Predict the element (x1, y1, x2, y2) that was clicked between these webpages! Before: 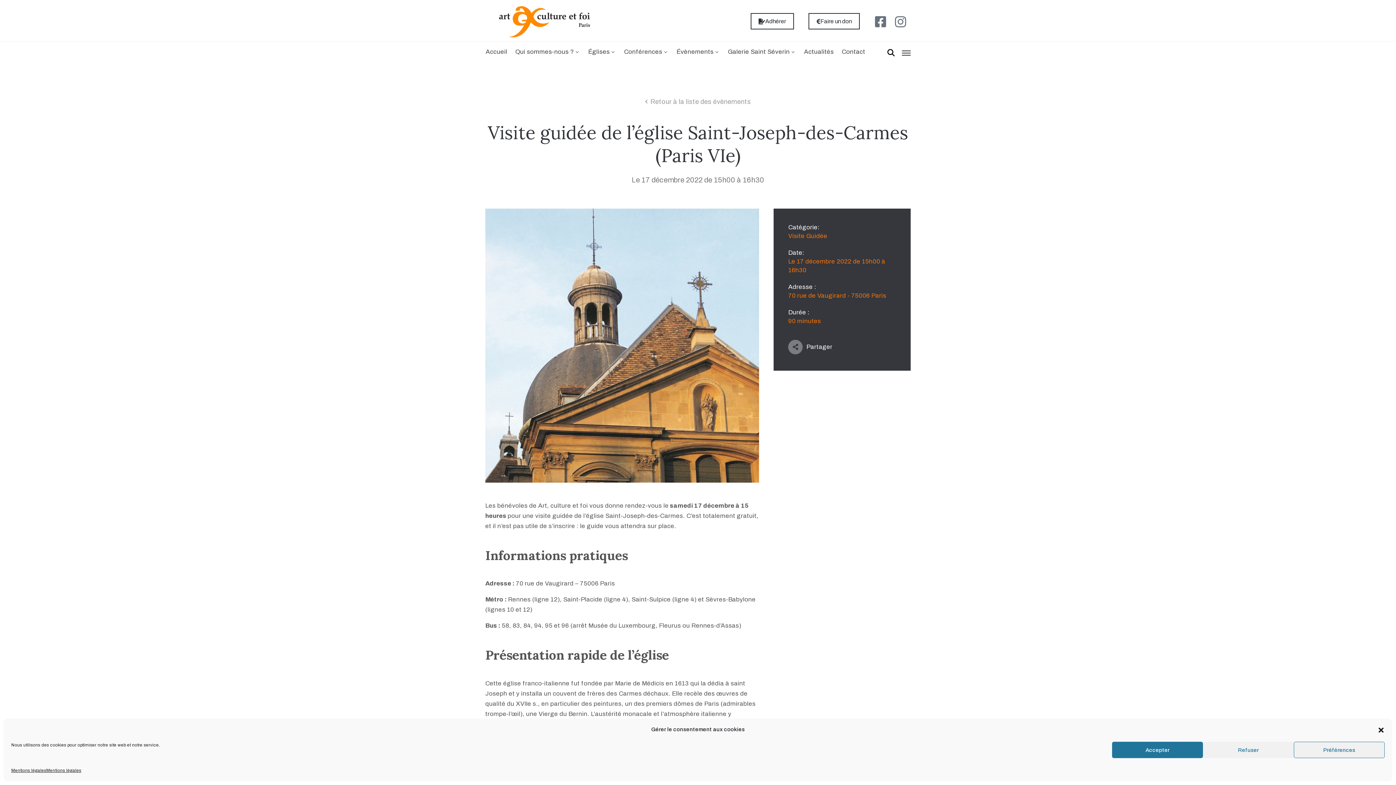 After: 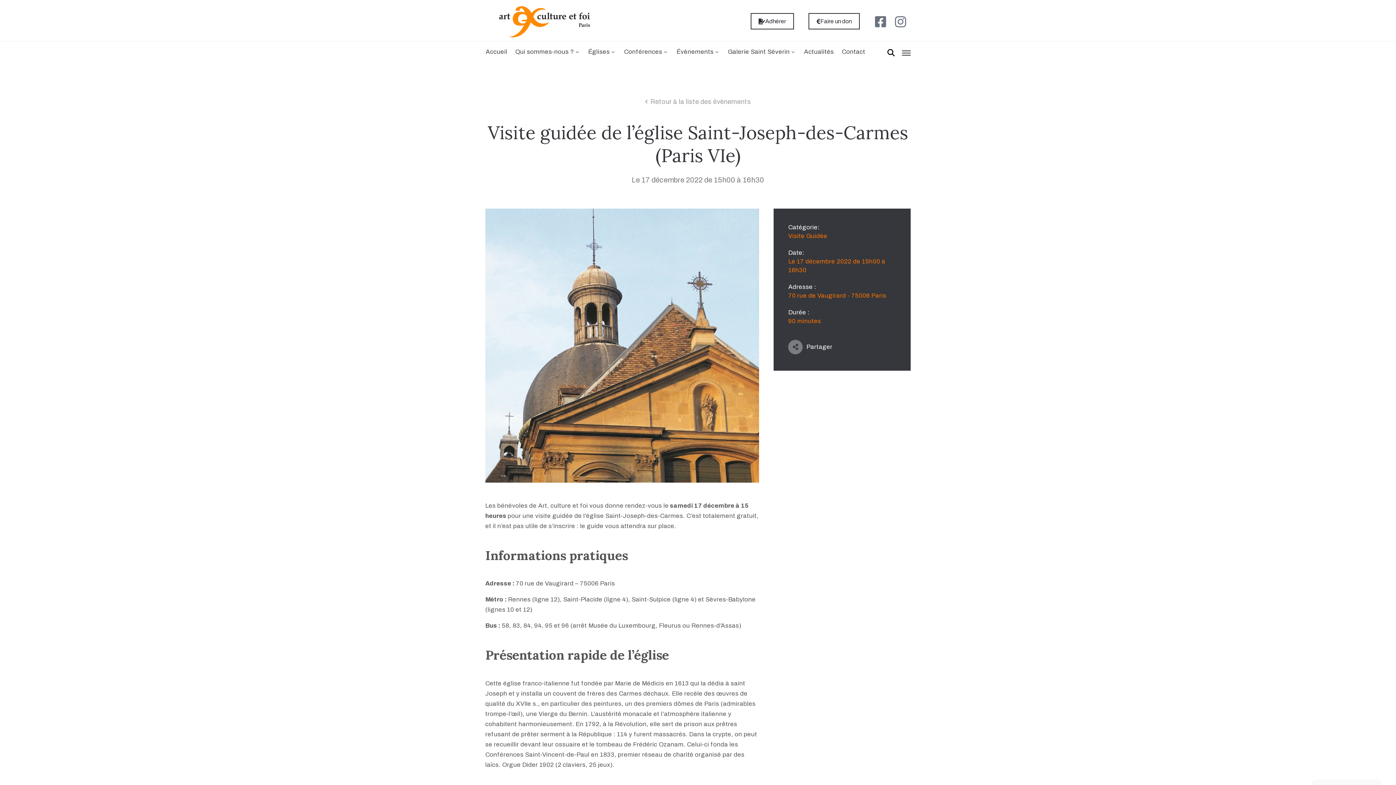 Action: label: Accepter bbox: (1112, 742, 1203, 758)